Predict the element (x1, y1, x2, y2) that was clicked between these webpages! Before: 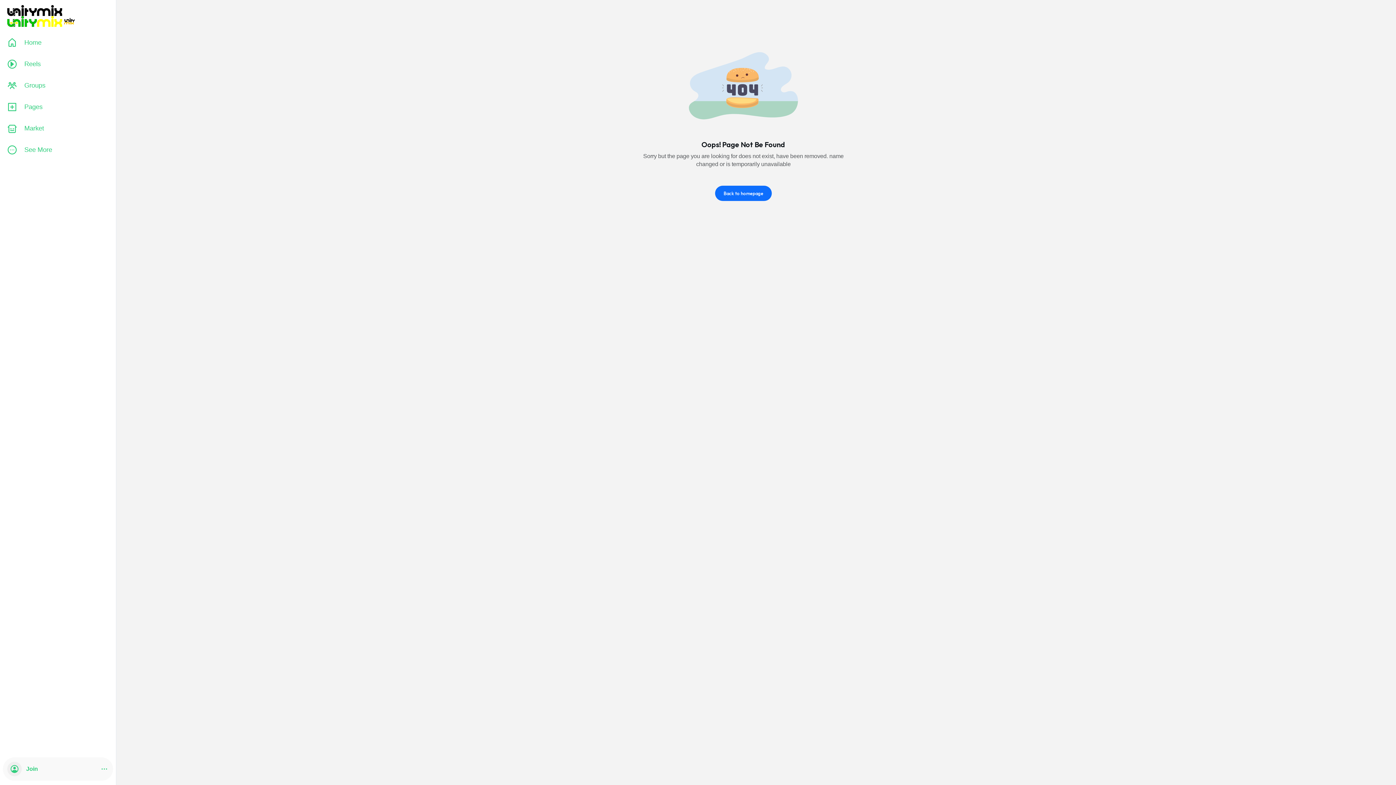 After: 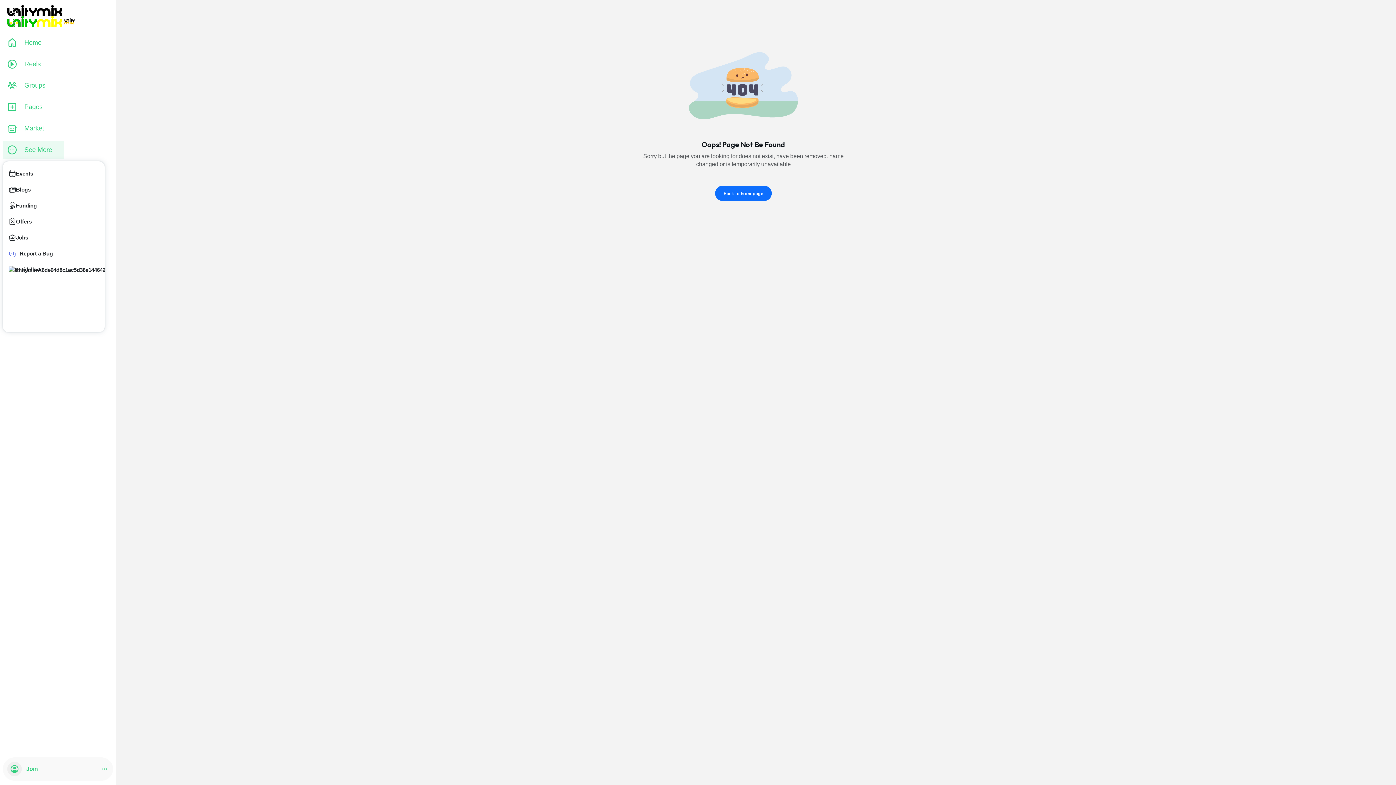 Action: label: See More bbox: (2, 139, 113, 160)